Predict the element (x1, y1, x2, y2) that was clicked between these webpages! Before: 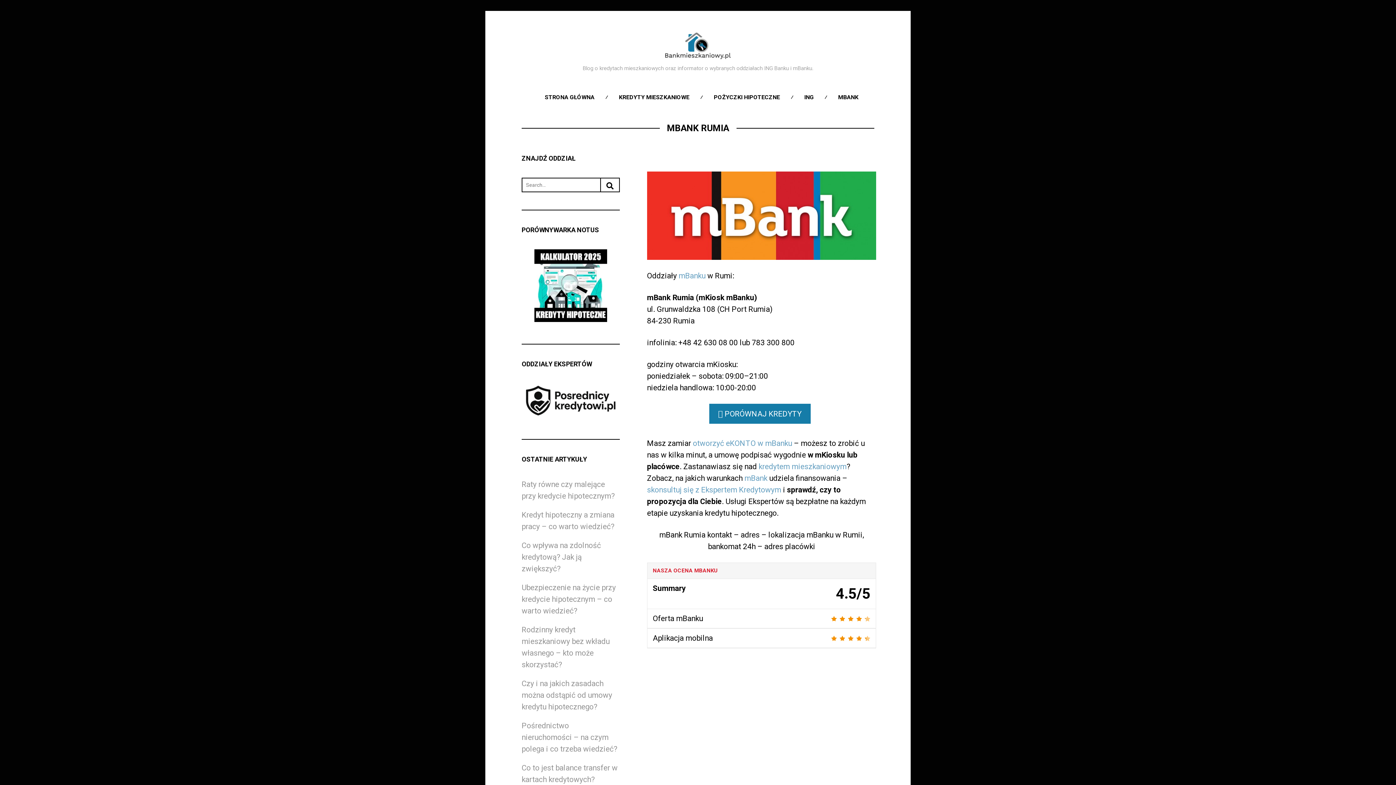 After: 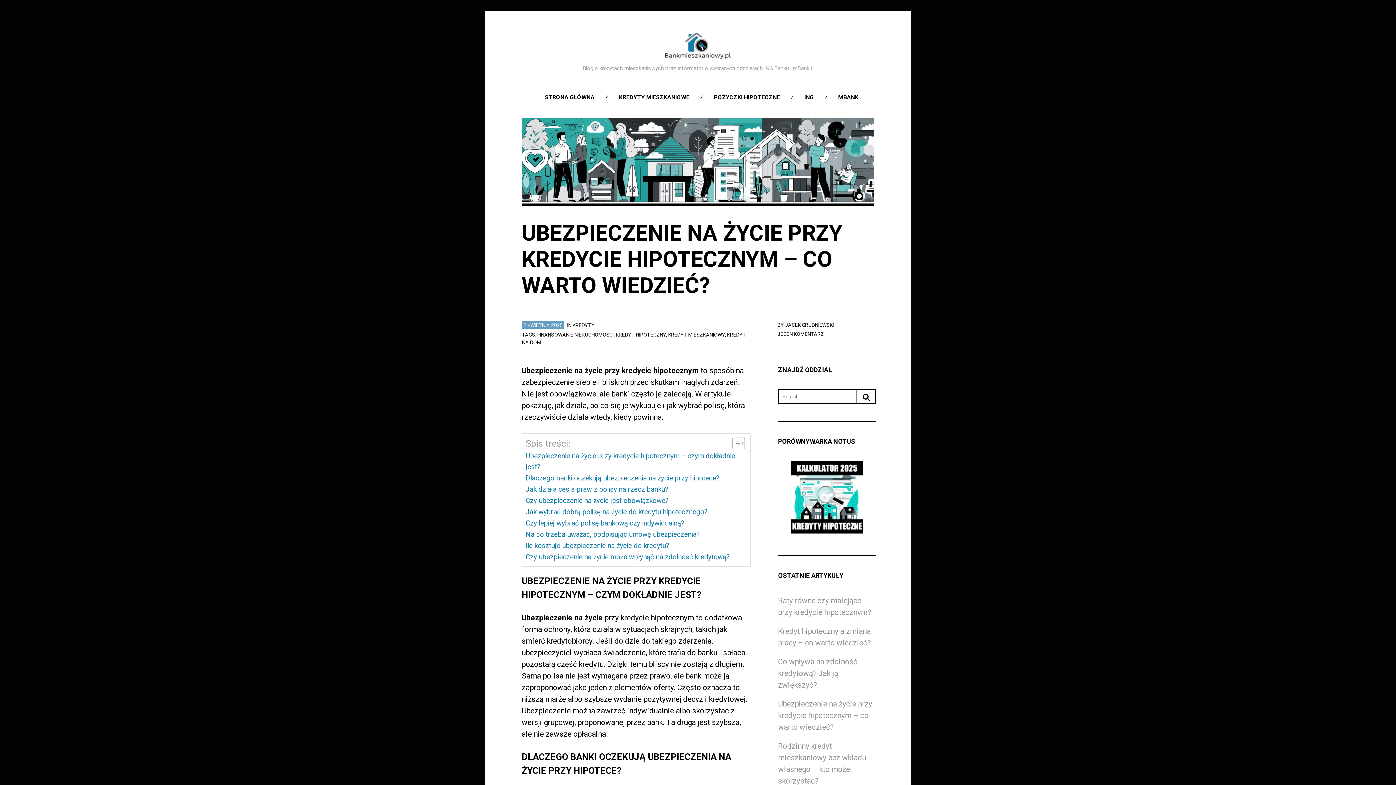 Action: label: Ubezpieczenie na życie przy kredycie hipotecznym – co warto wiedzieć? bbox: (521, 583, 616, 615)